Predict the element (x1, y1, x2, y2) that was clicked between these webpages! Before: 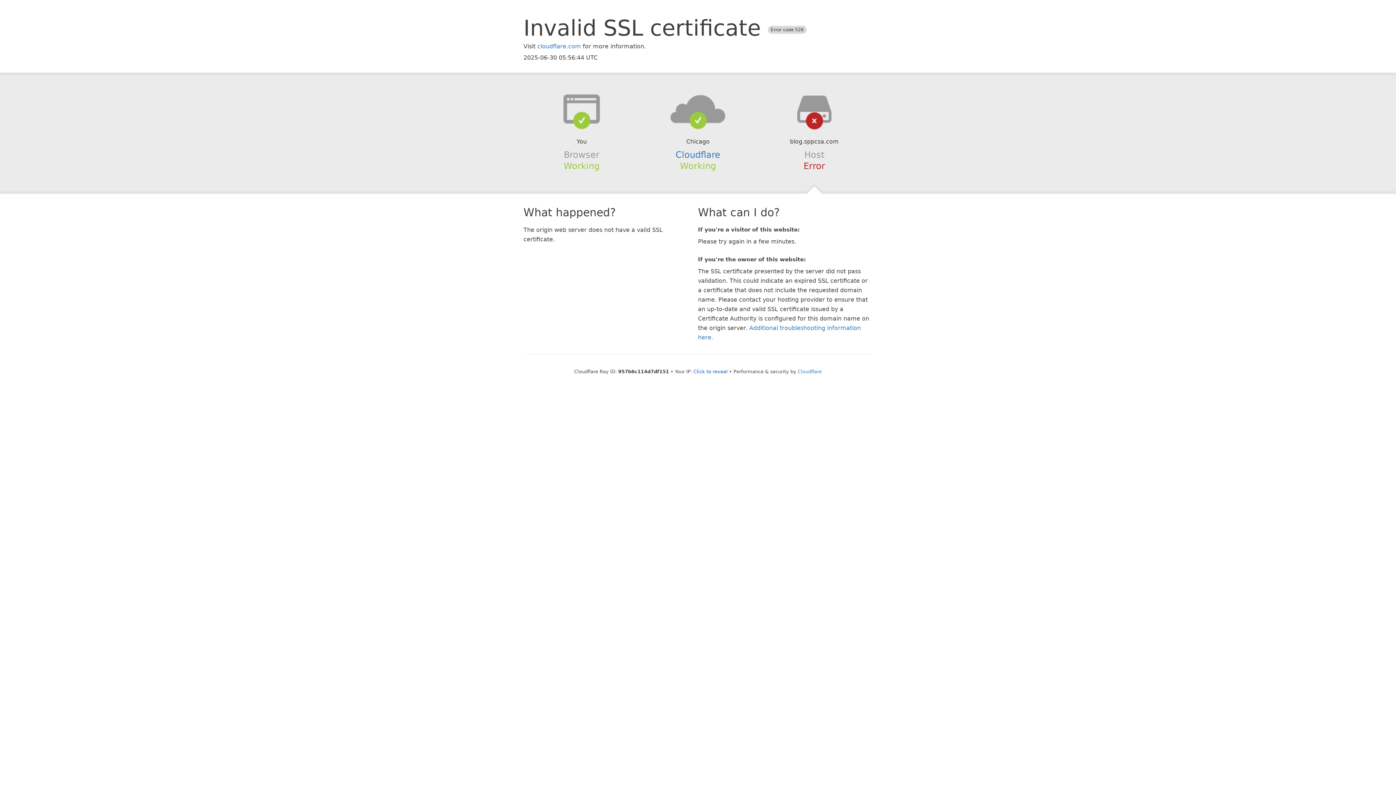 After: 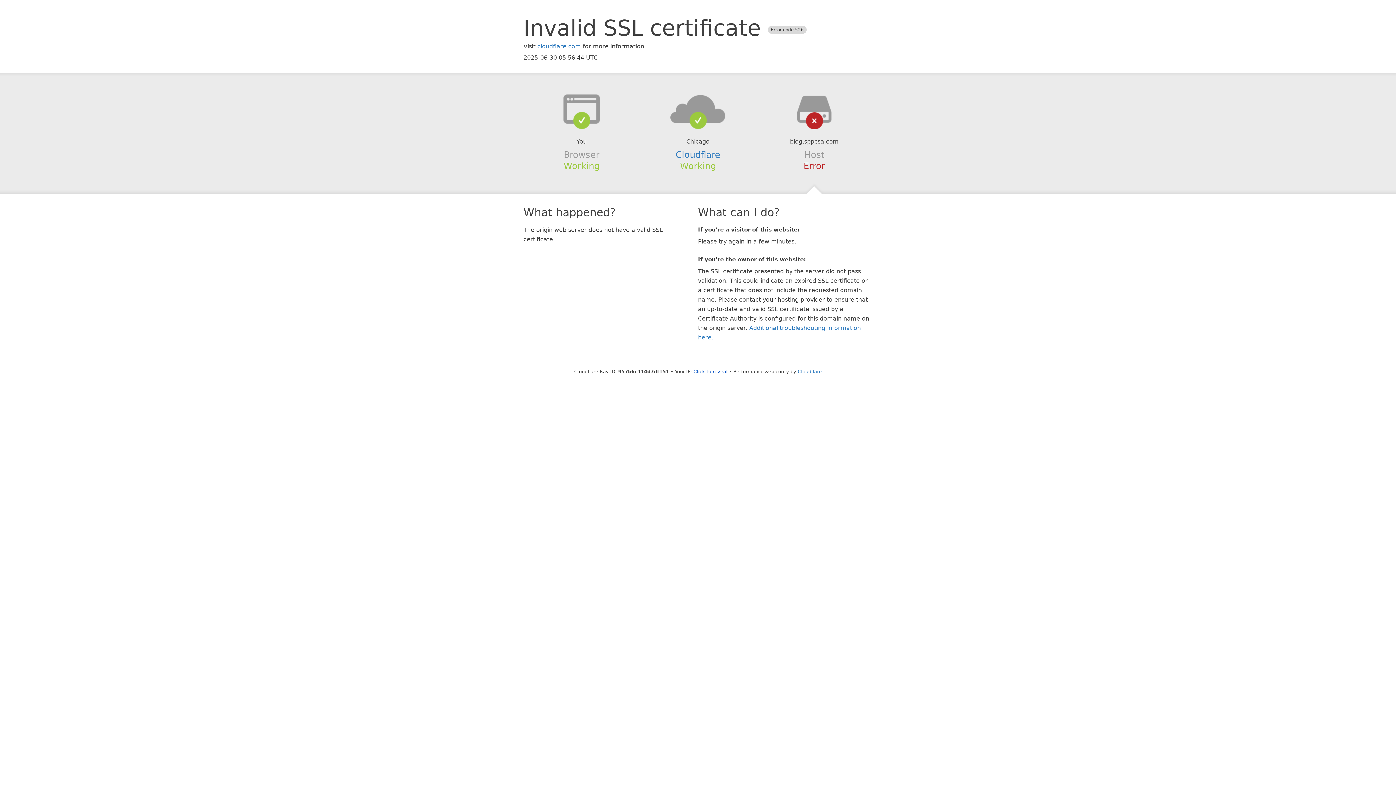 Action: bbox: (639, 94, 756, 123)